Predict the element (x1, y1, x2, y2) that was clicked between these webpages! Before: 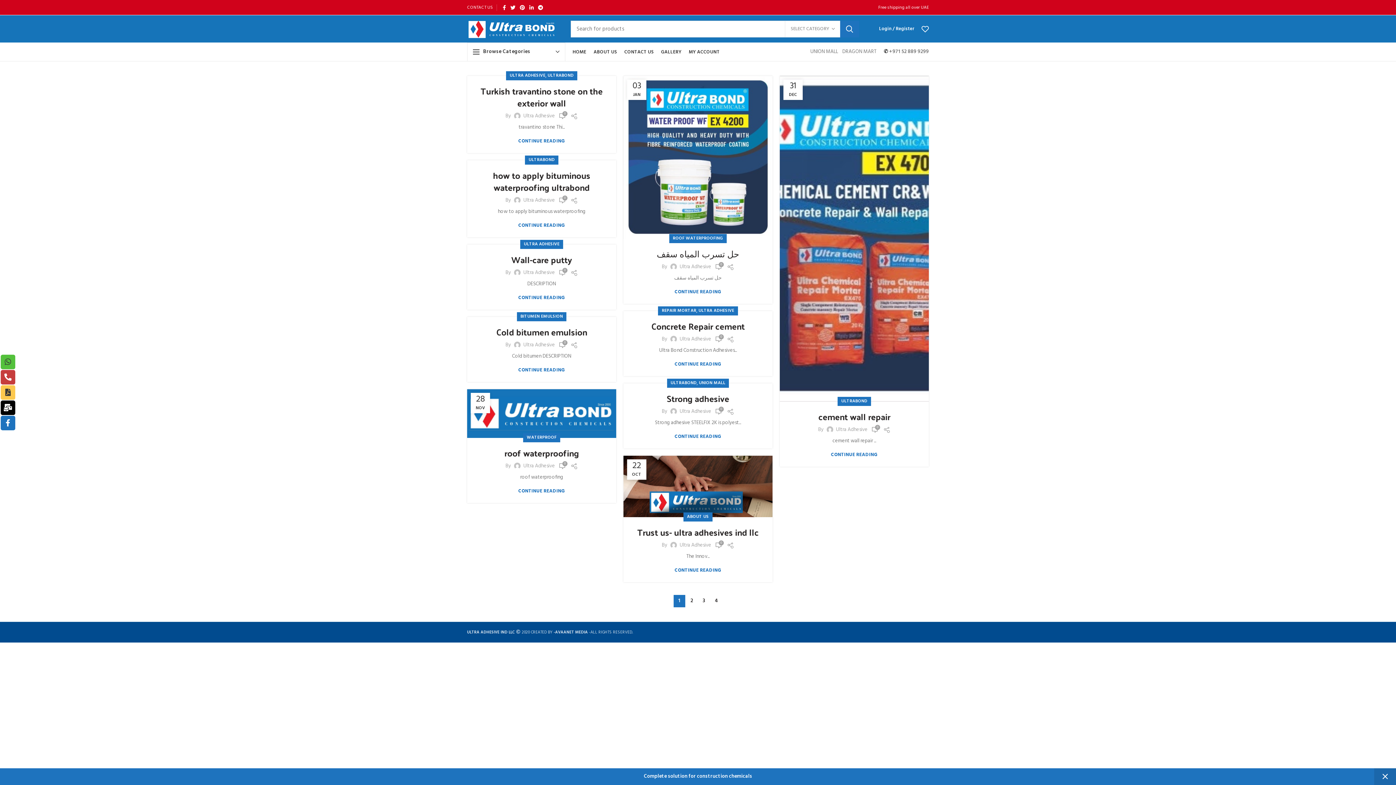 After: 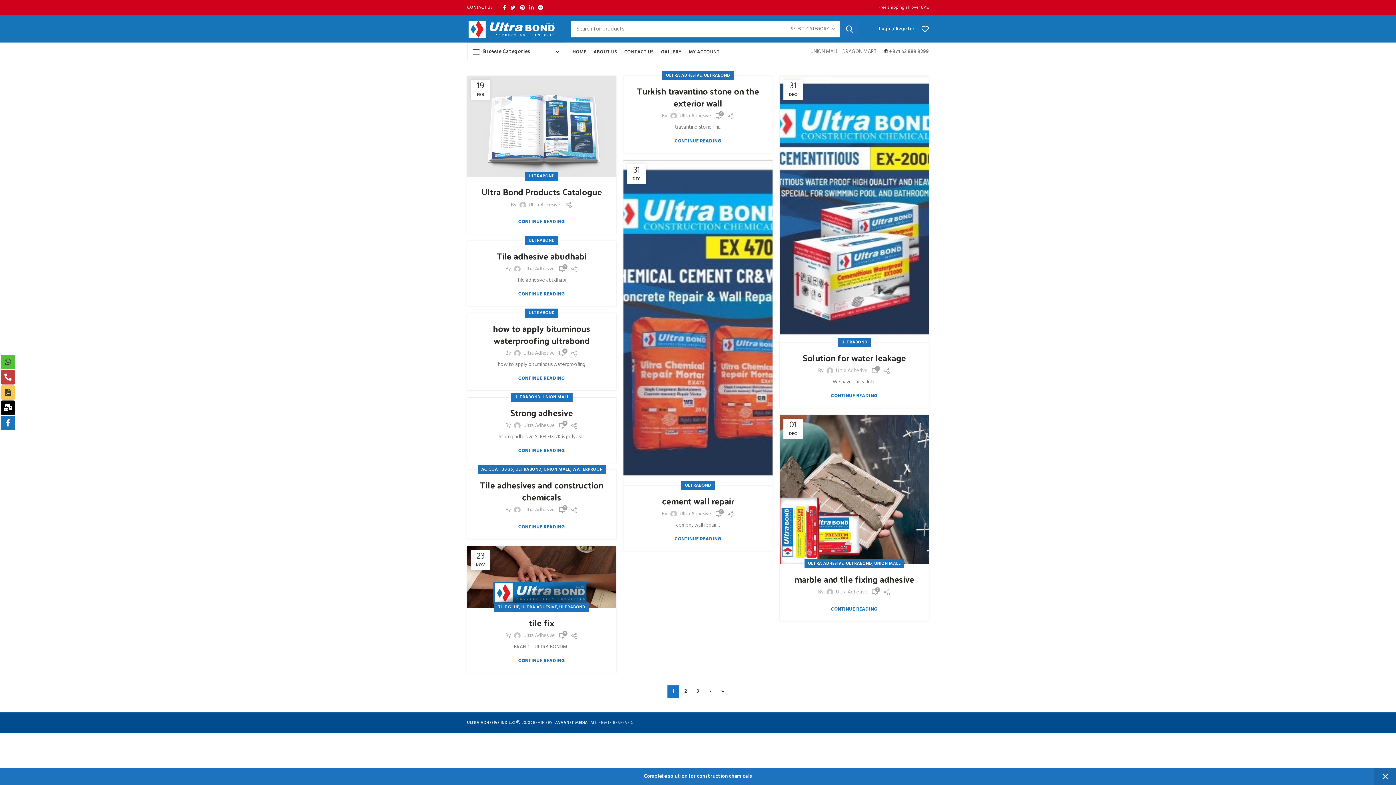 Action: label: ULTRABOND bbox: (670, 378, 696, 388)